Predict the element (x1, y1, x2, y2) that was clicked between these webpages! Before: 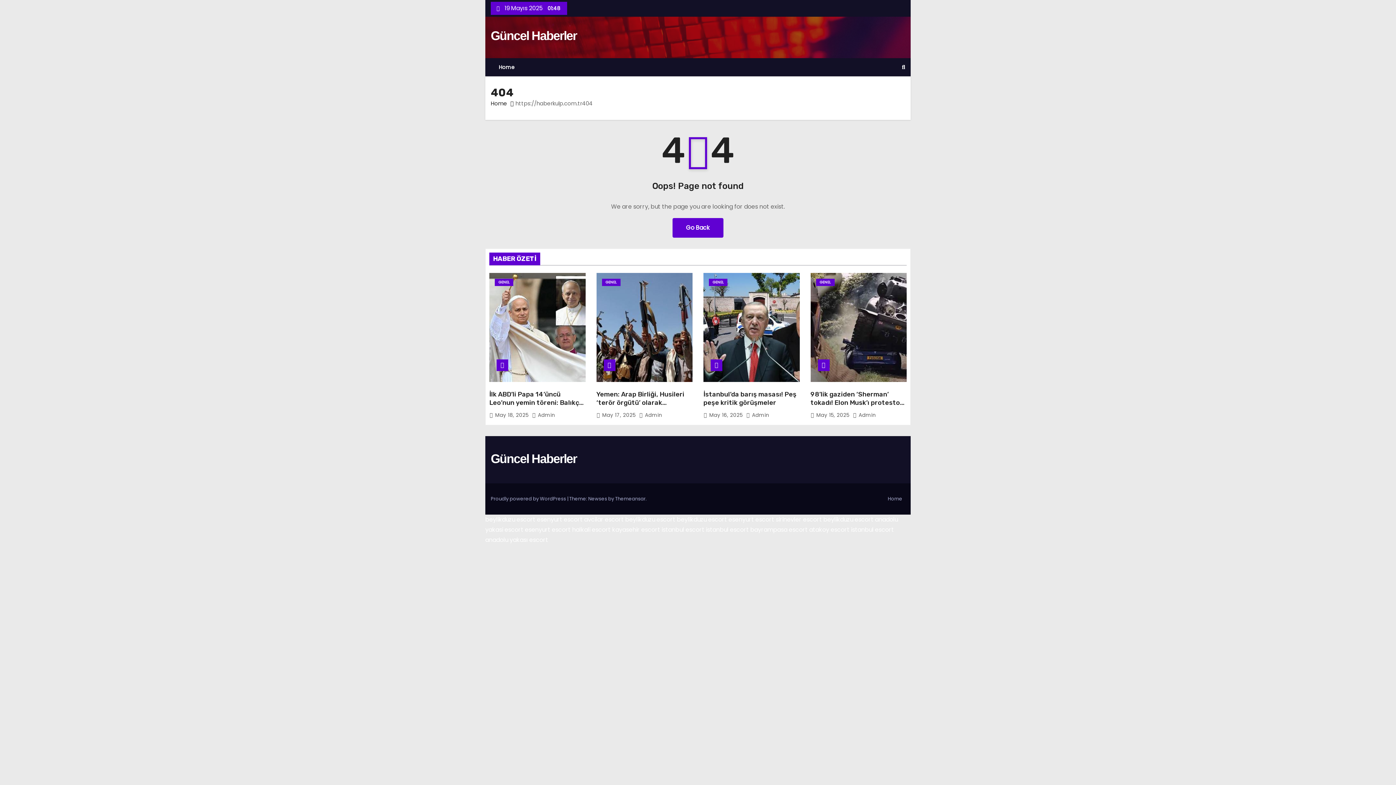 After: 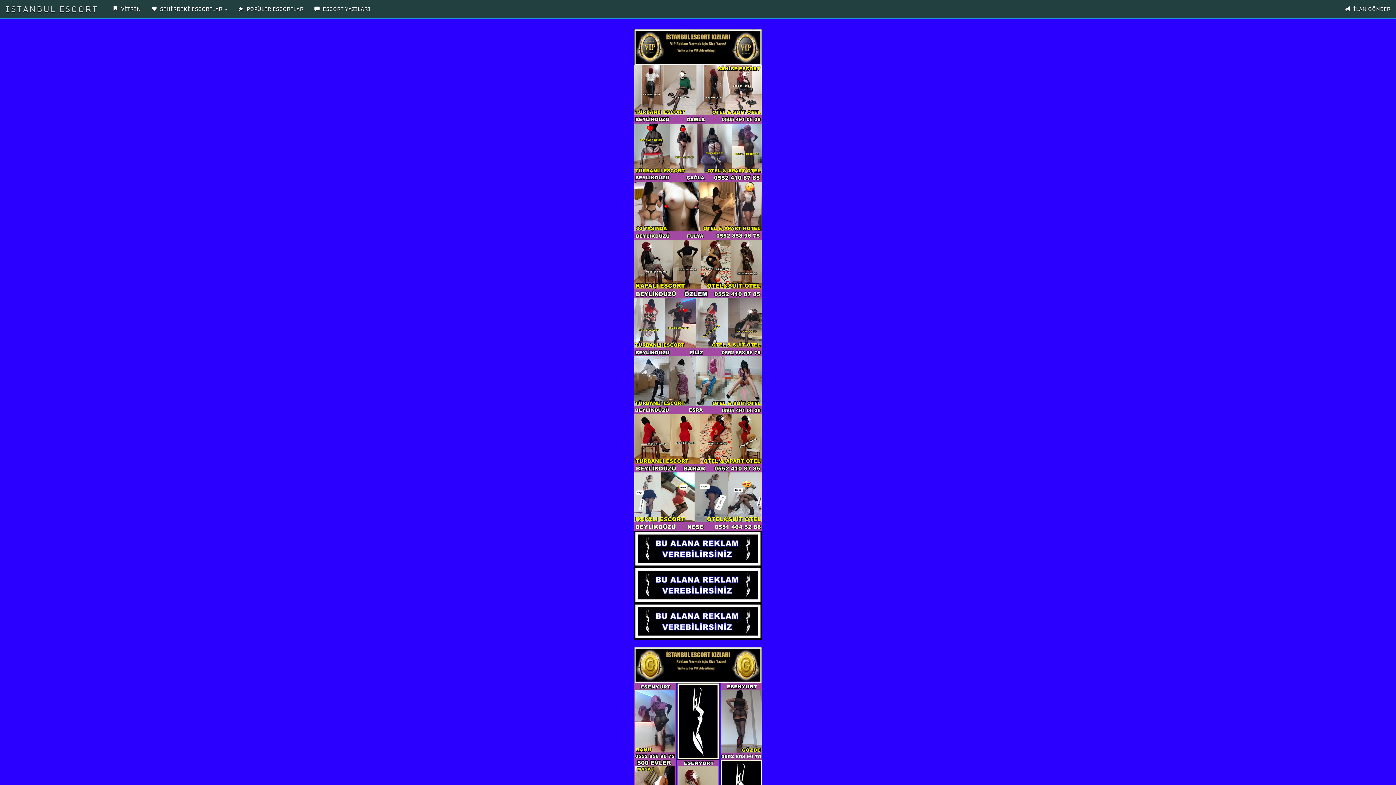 Action: label: bayrampasa escort bbox: (750, 525, 808, 534)